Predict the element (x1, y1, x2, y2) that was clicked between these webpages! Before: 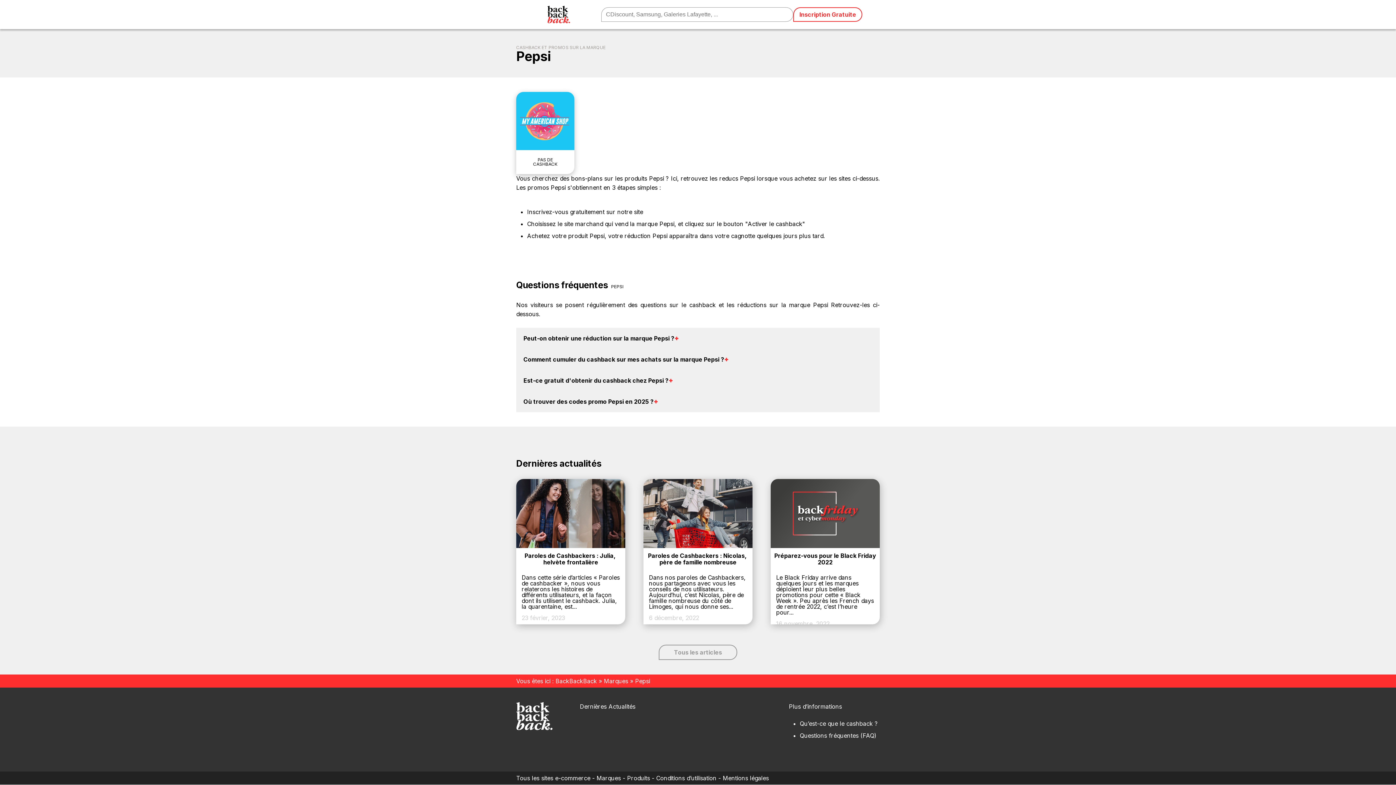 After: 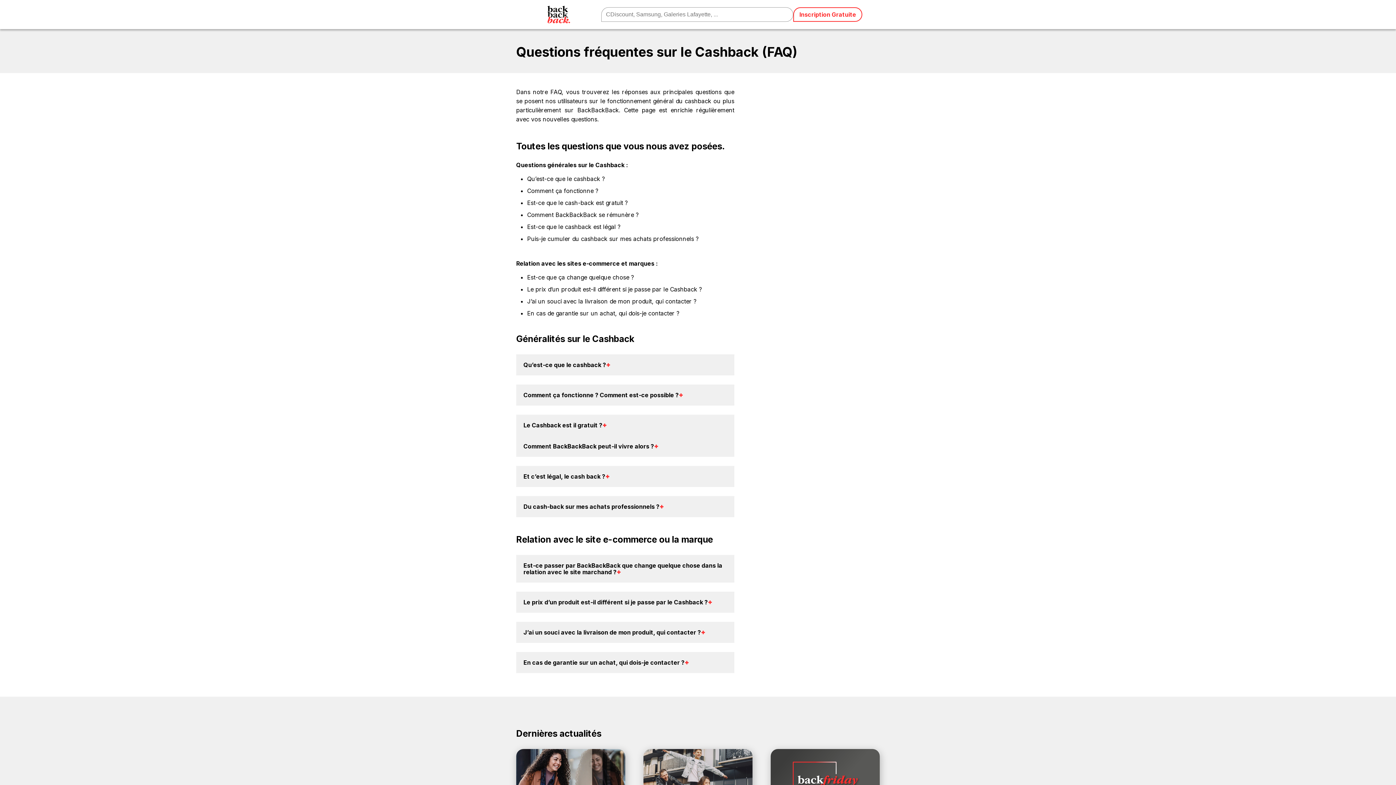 Action: bbox: (800, 732, 876, 739) label: Questions fréquentes (FAQ)